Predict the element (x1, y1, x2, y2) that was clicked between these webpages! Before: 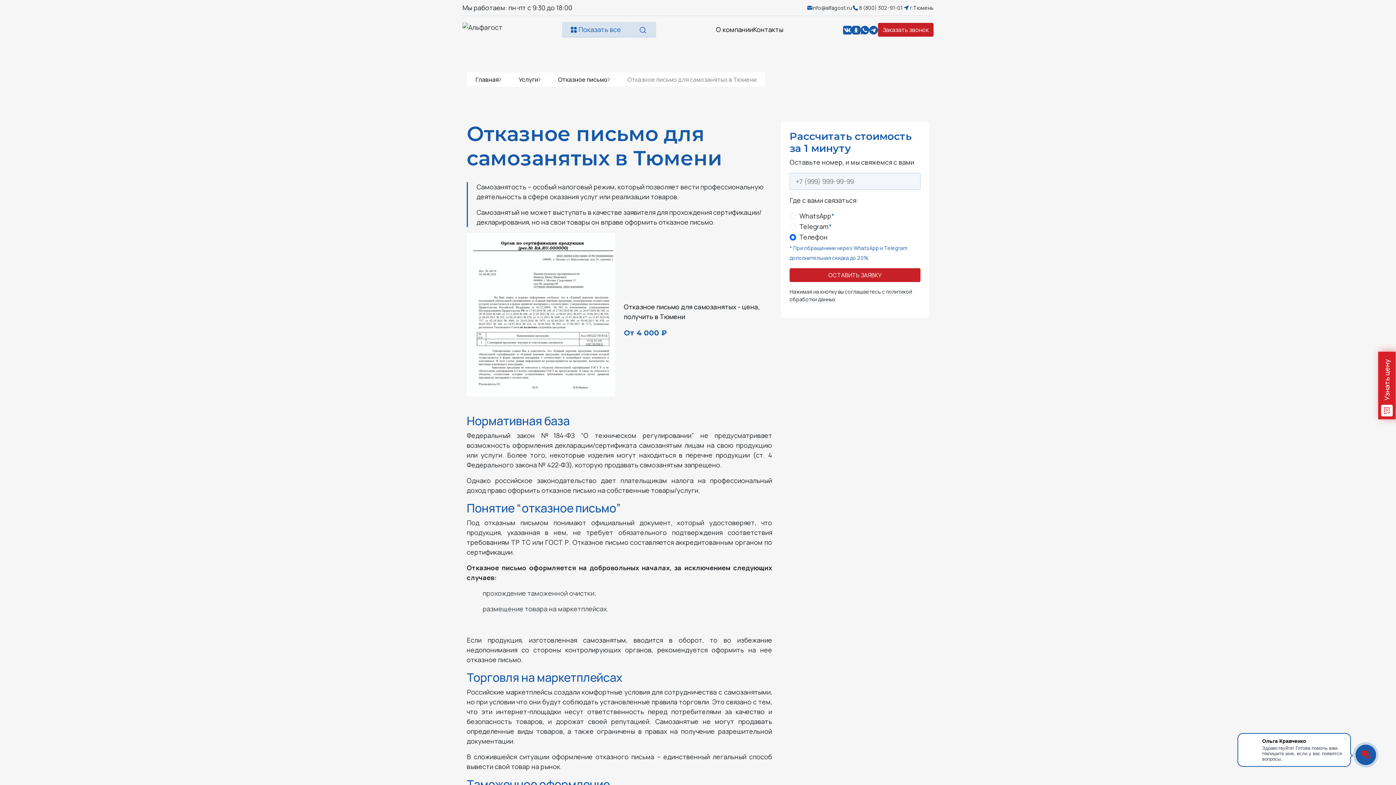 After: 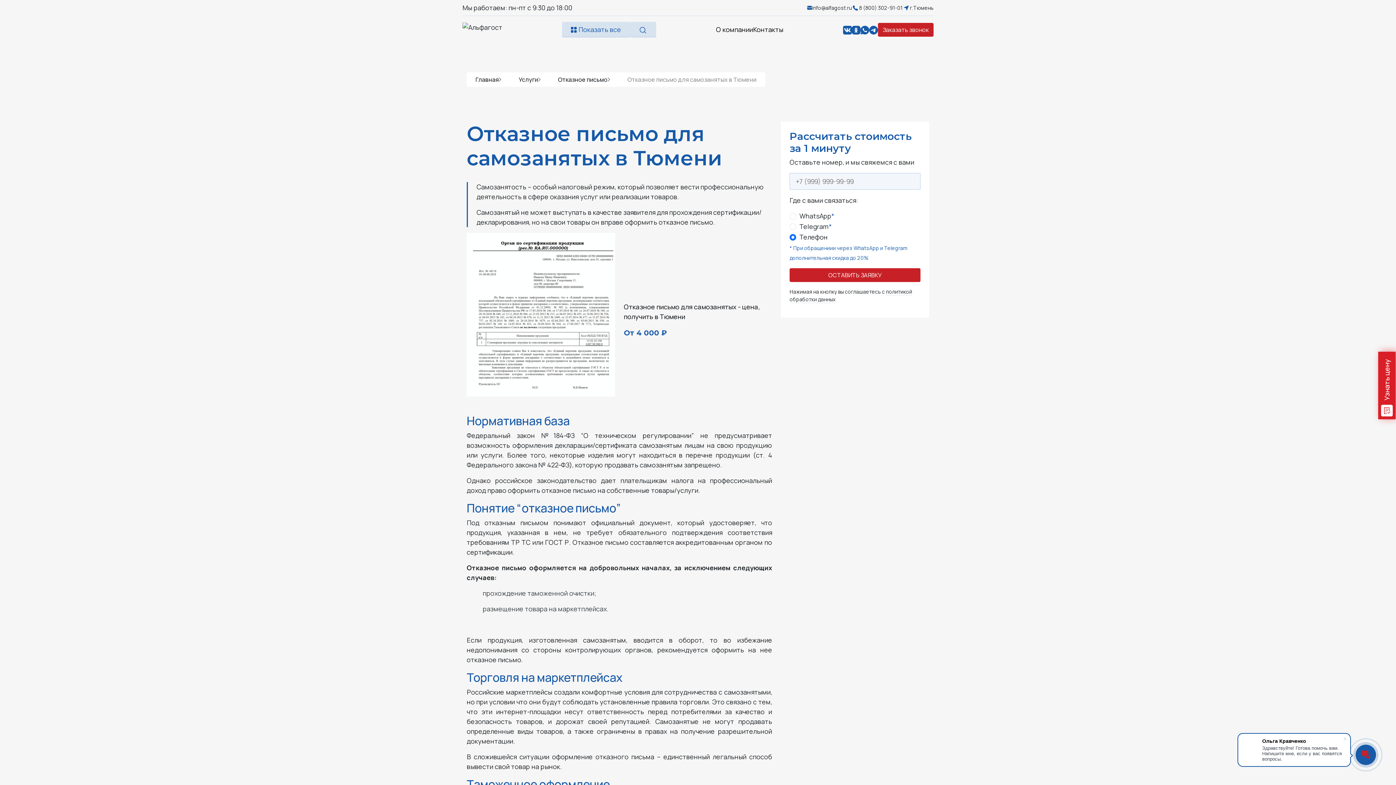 Action: bbox: (851, 25, 860, 33)